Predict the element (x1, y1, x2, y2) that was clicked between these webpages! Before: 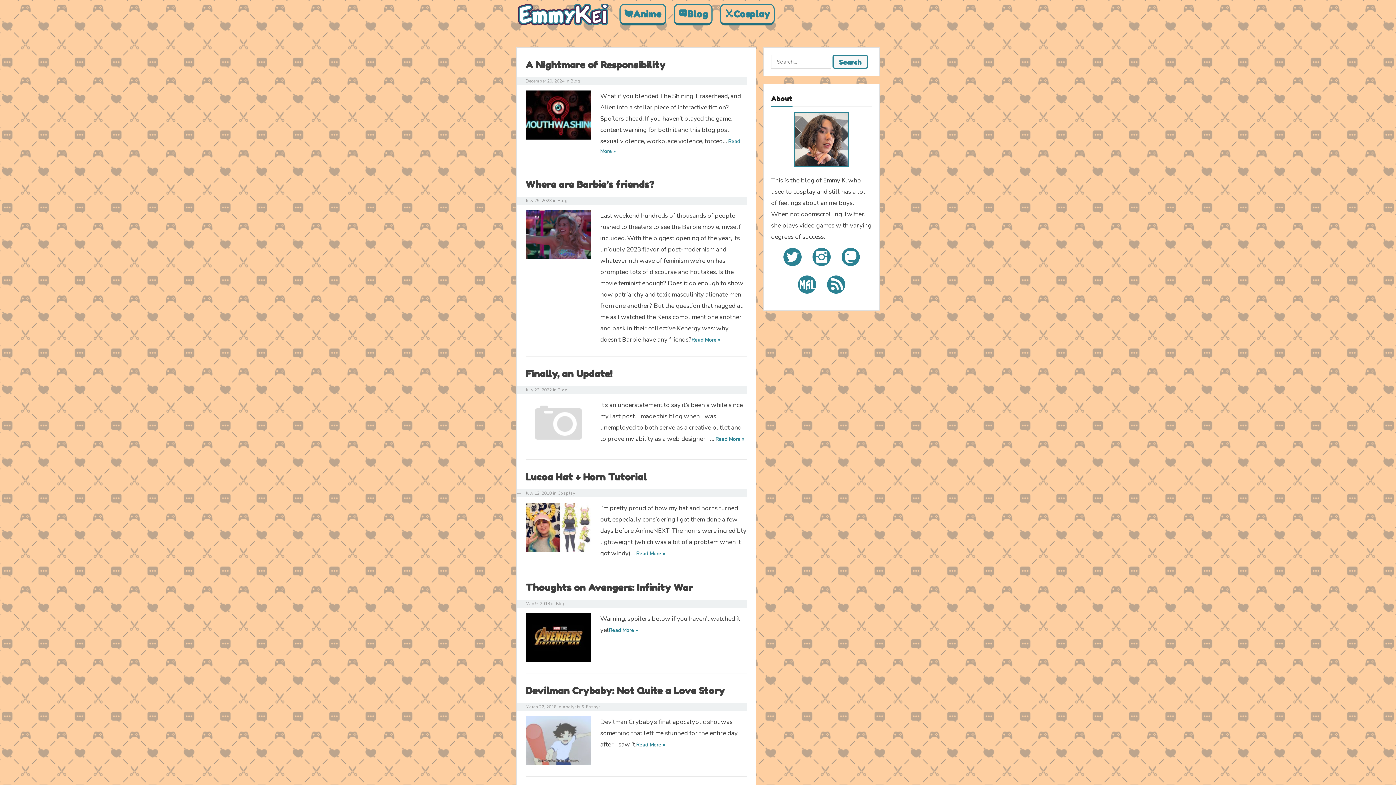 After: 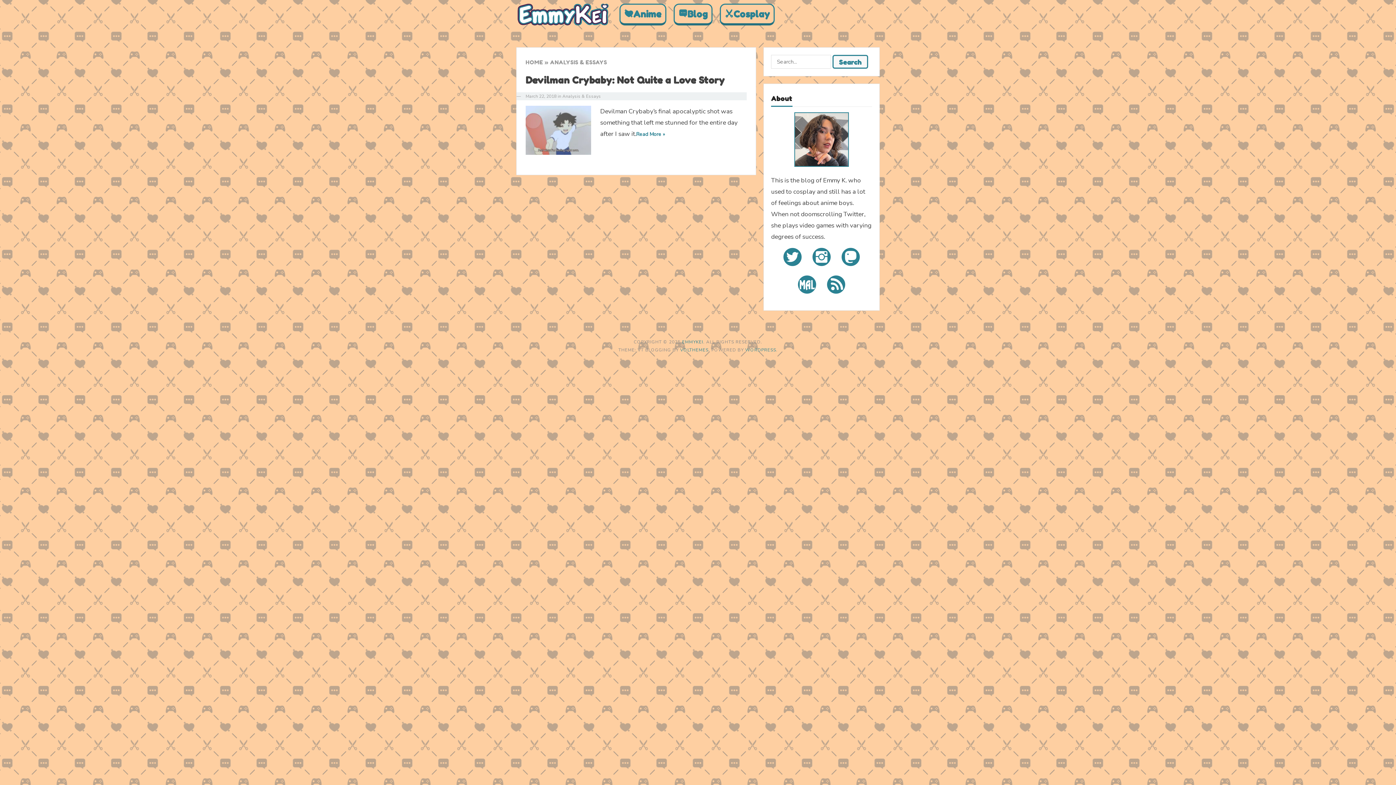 Action: bbox: (562, 704, 601, 710) label: Analysis & Essays